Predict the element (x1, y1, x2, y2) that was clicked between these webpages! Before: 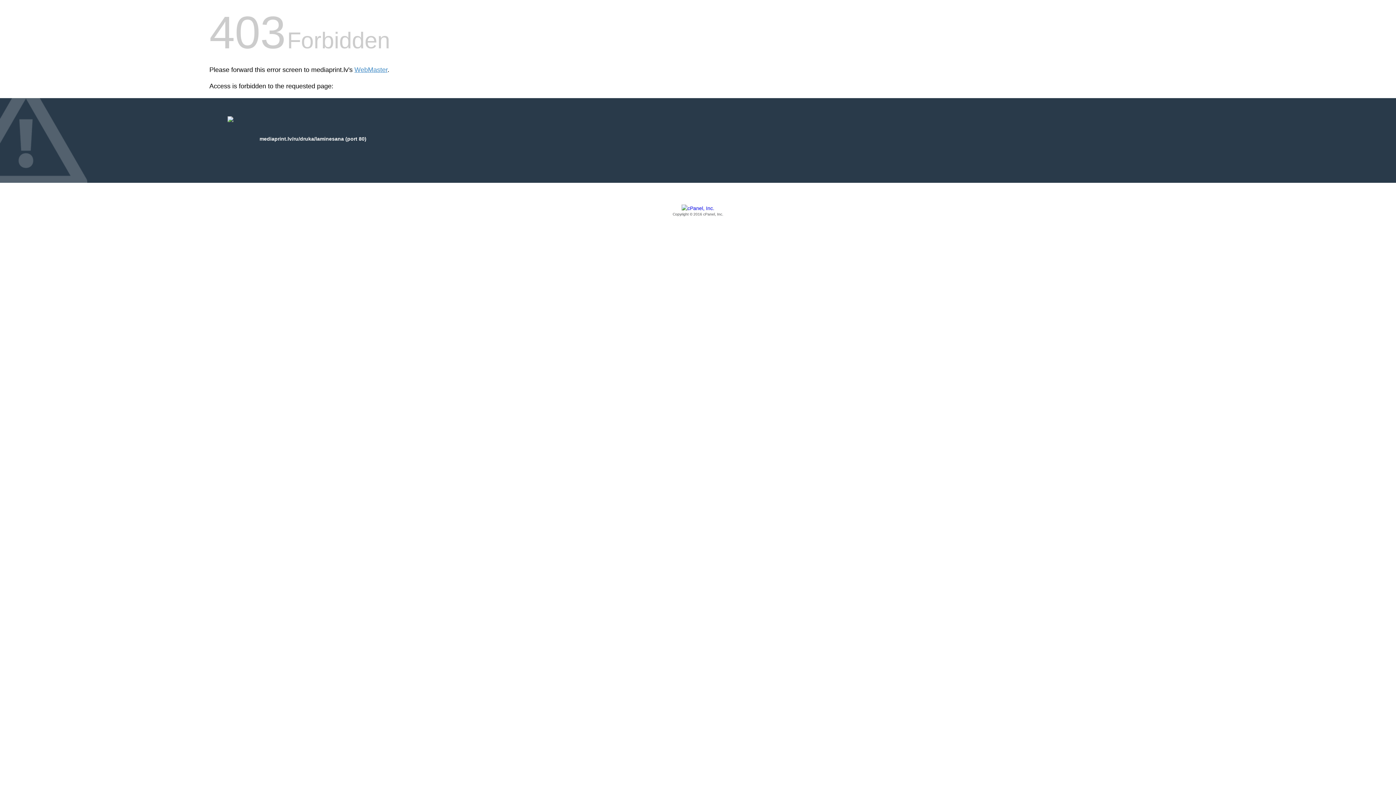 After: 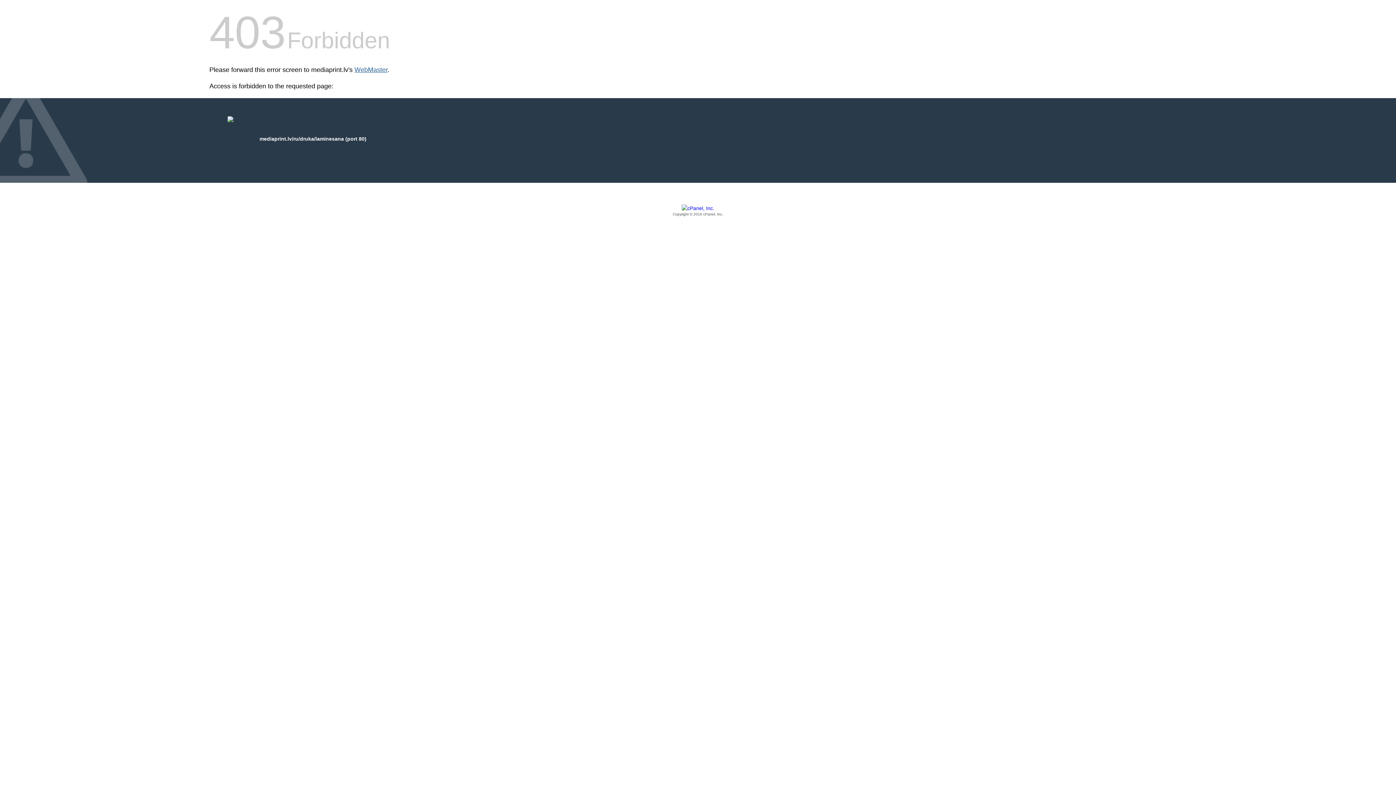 Action: bbox: (354, 66, 387, 73) label: WebMaster